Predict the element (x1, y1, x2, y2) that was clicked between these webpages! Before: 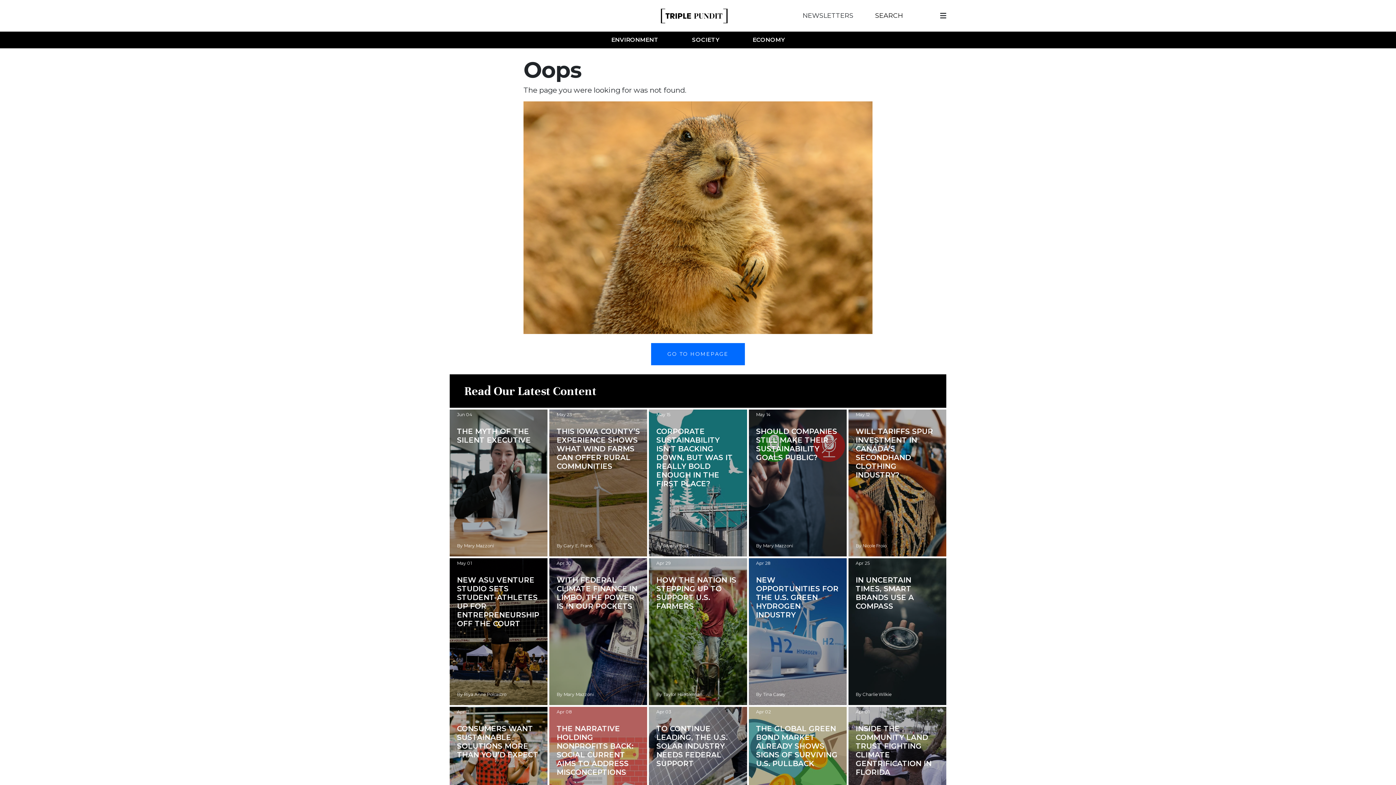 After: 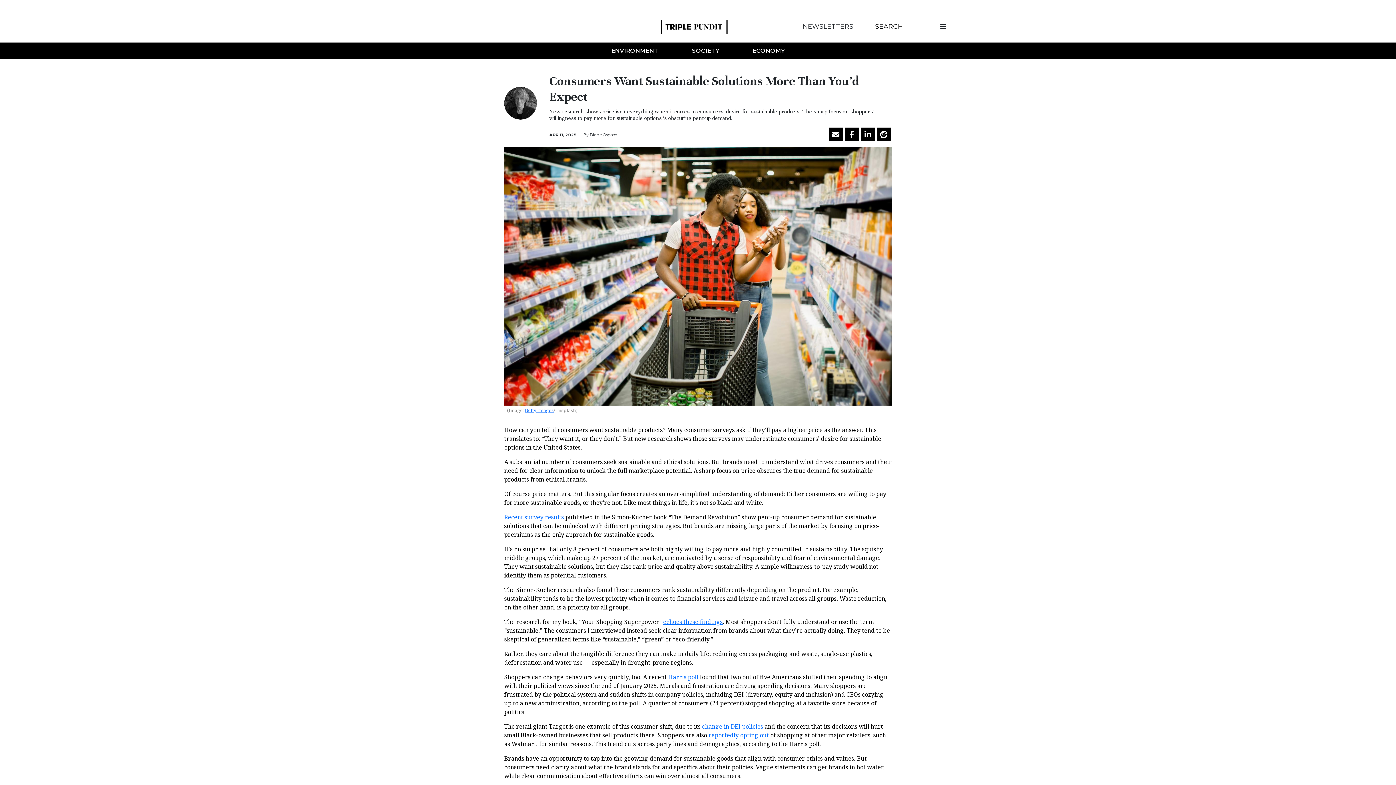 Action: bbox: (449, 707, 547, 853) label: CONSUMERS WANT SUSTAINABLE SOLUTIONS MORE THAN YOU’D EXPECT

By Diane Osgood

Apr 11